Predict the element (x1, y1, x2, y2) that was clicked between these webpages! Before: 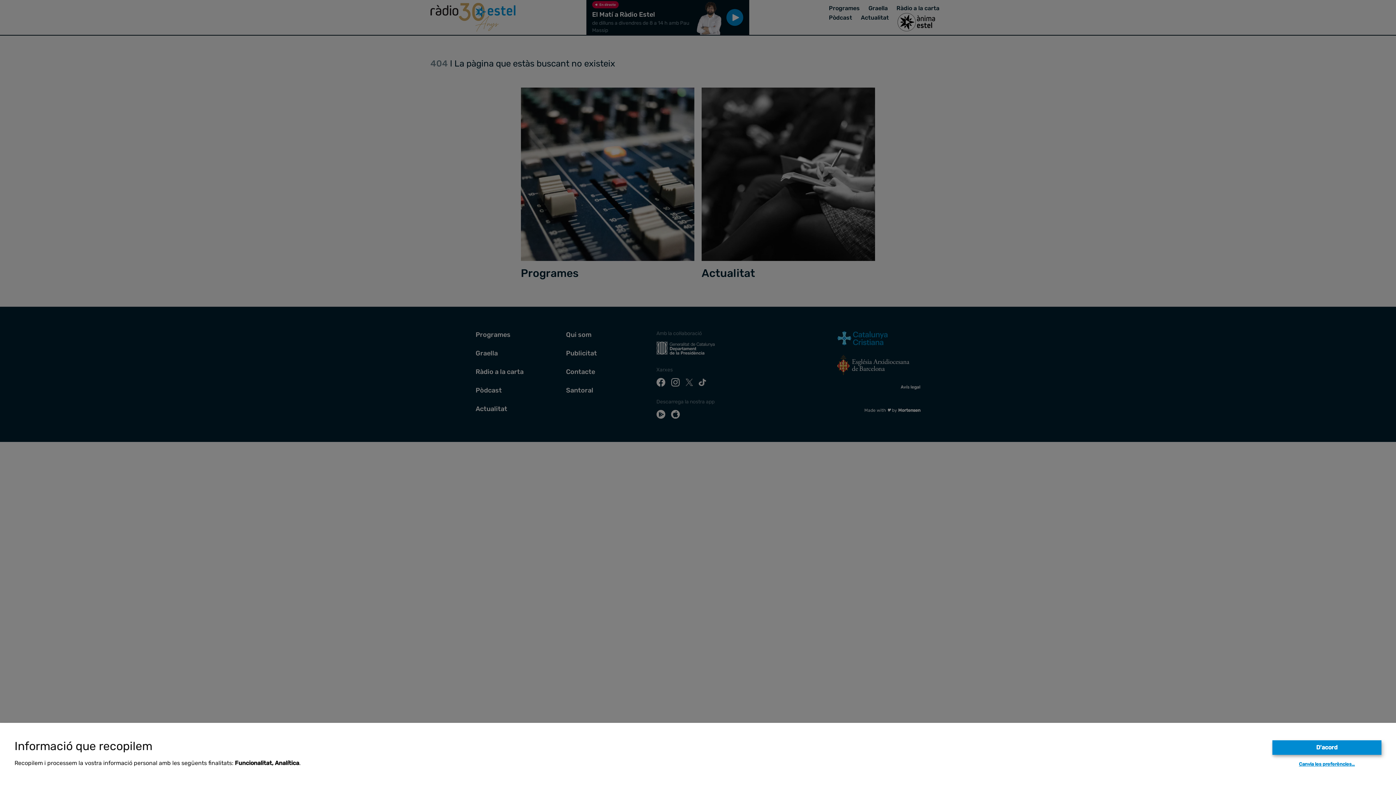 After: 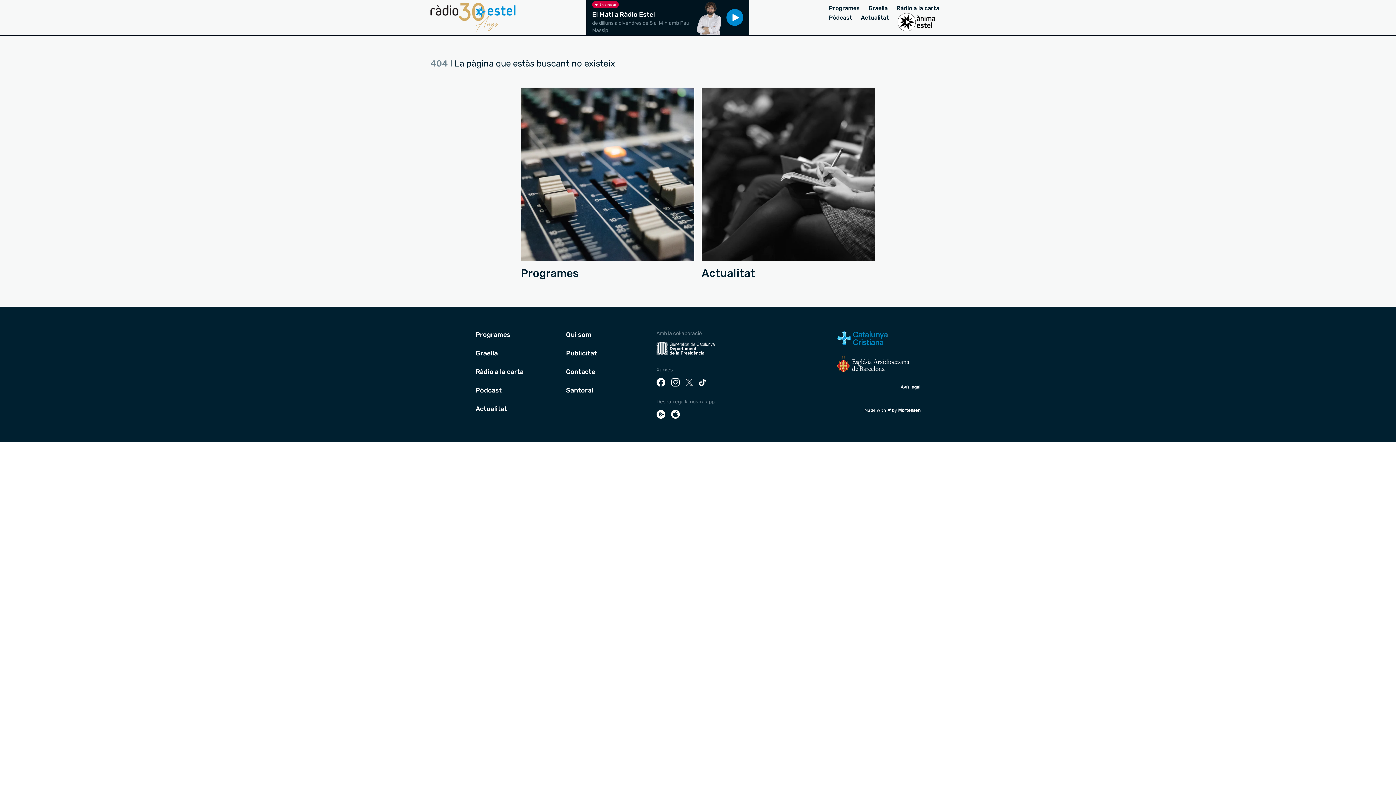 Action: label: D'acord bbox: (1272, 740, 1381, 755)